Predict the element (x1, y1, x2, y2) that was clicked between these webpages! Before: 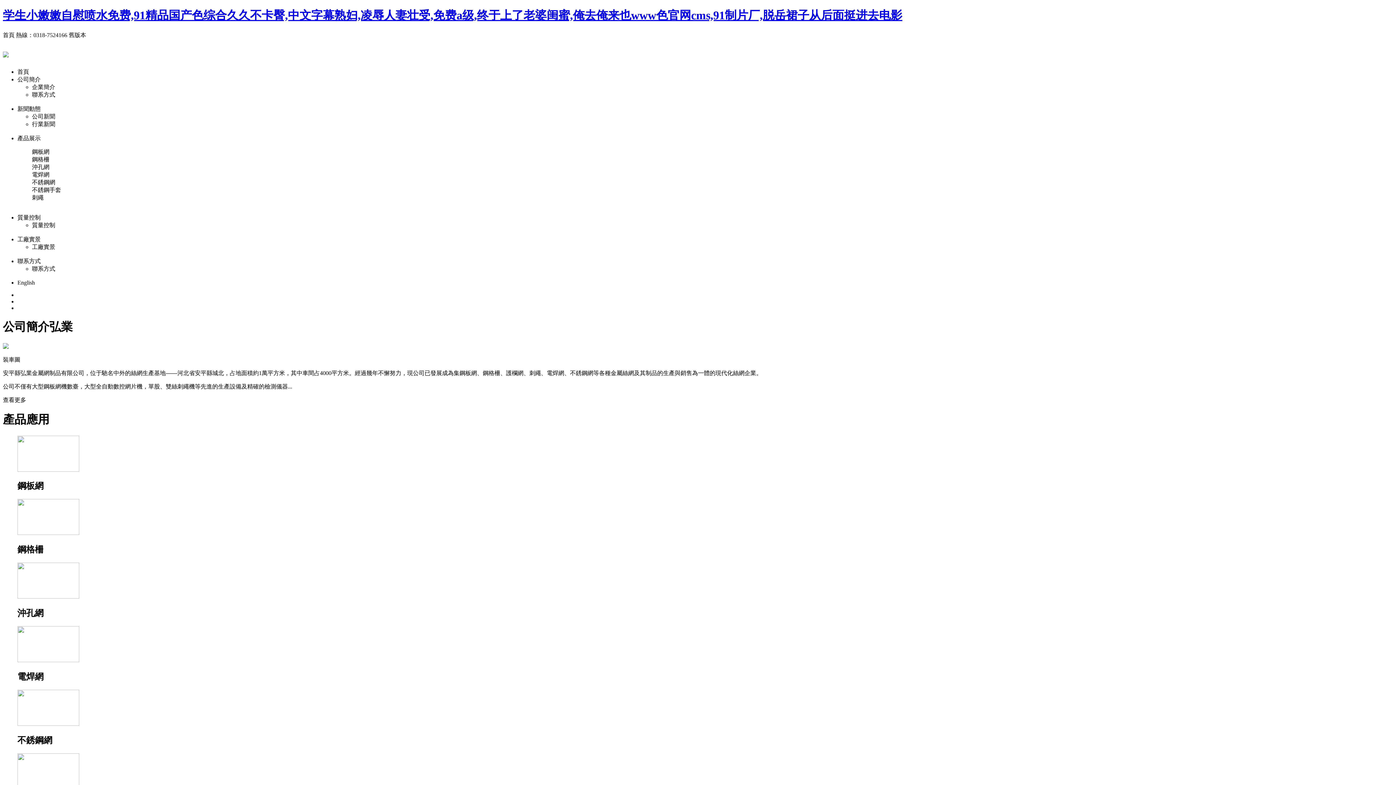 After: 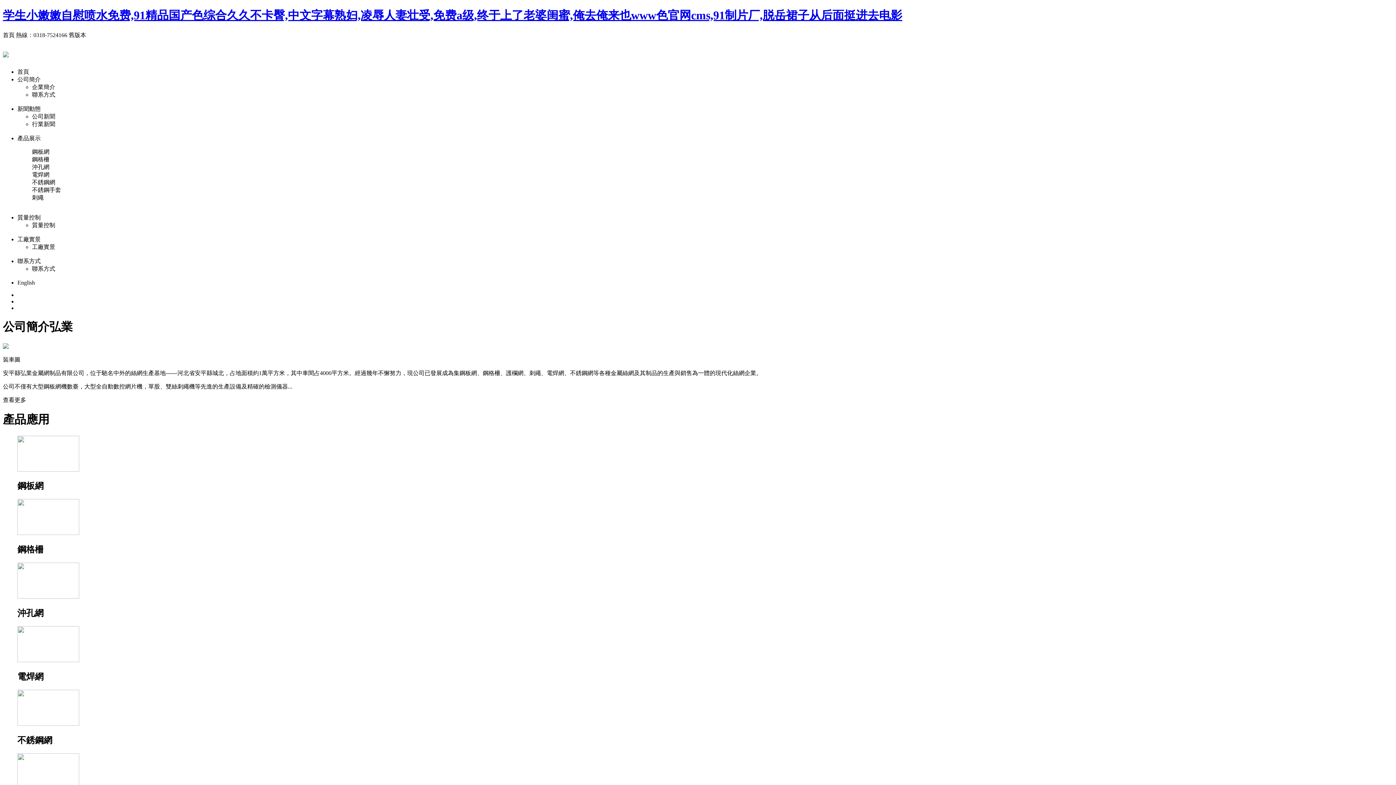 Action: label: 学生小嫩嫩自慰喷水免费,91精品国产色综合久久不卡臀,中文字幕熟妇,凌辱人妻壮受,免费a级,终于上了老婆闺蜜,俺去俺来也www色官网cms,91制片厂,脱岳裙子从后面挺进去电影 bbox: (2, 8, 902, 21)